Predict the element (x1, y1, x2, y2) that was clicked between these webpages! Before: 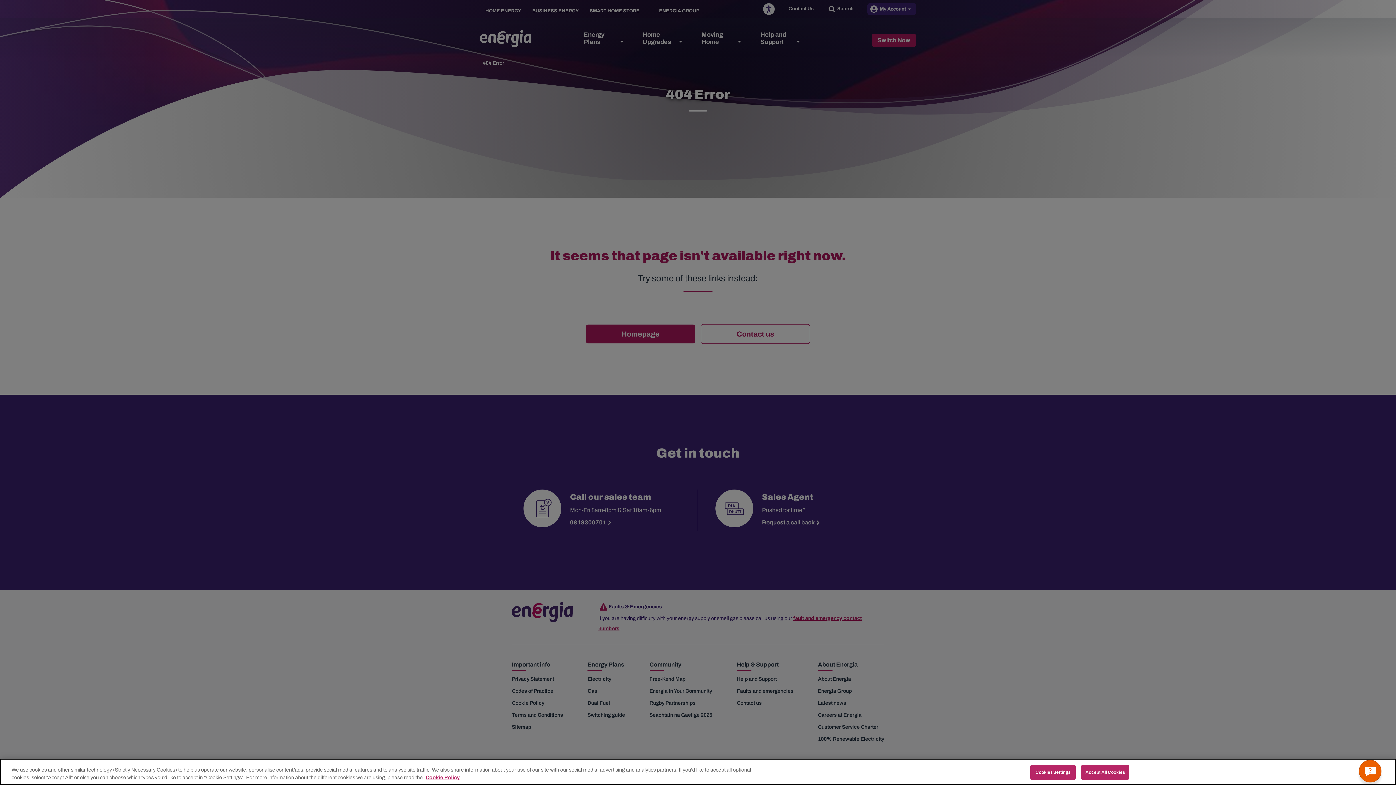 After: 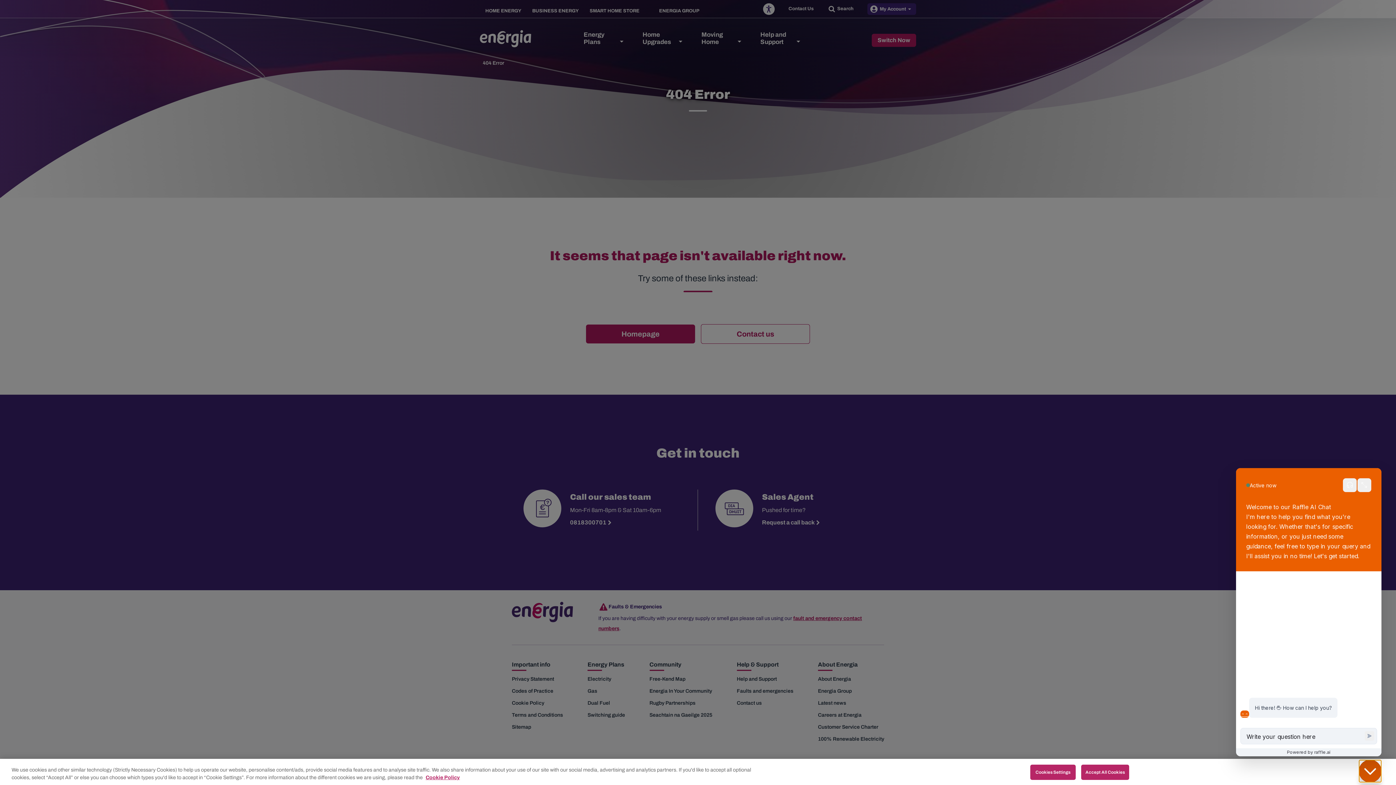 Action: label: Get a quick answer bbox: (1359, 760, 1381, 782)